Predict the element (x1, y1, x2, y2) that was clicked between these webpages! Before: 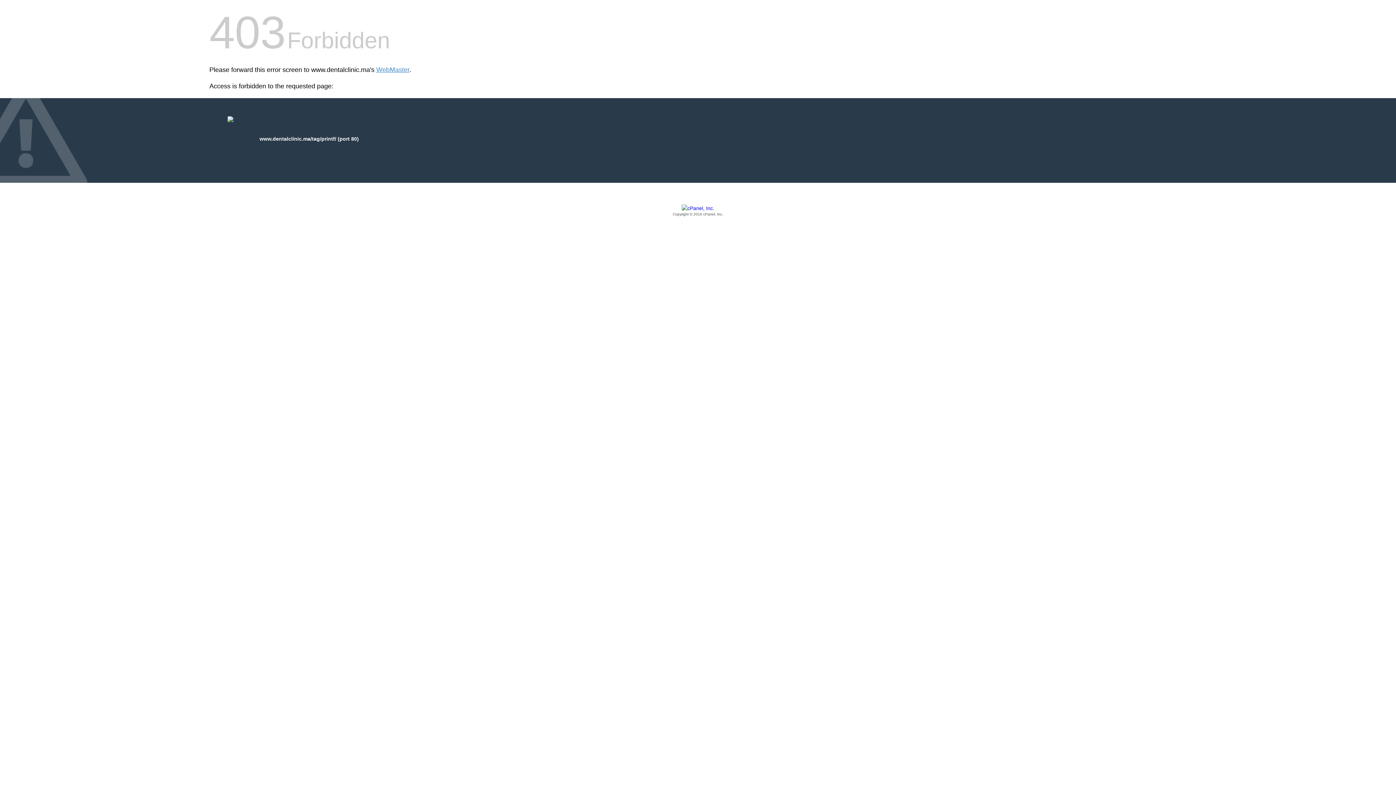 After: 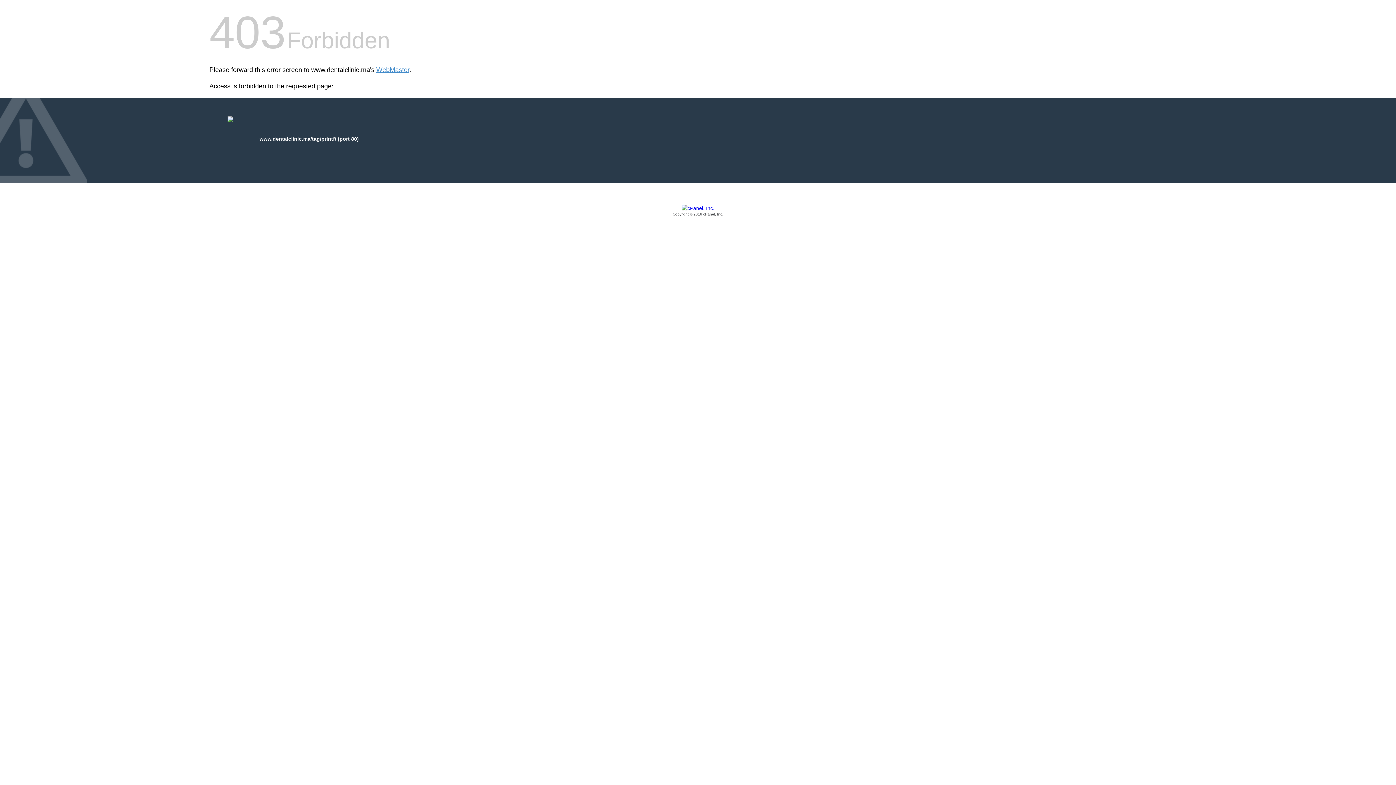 Action: label: Copyright © 2016 cPanel, Inc. bbox: (209, 205, 1186, 217)